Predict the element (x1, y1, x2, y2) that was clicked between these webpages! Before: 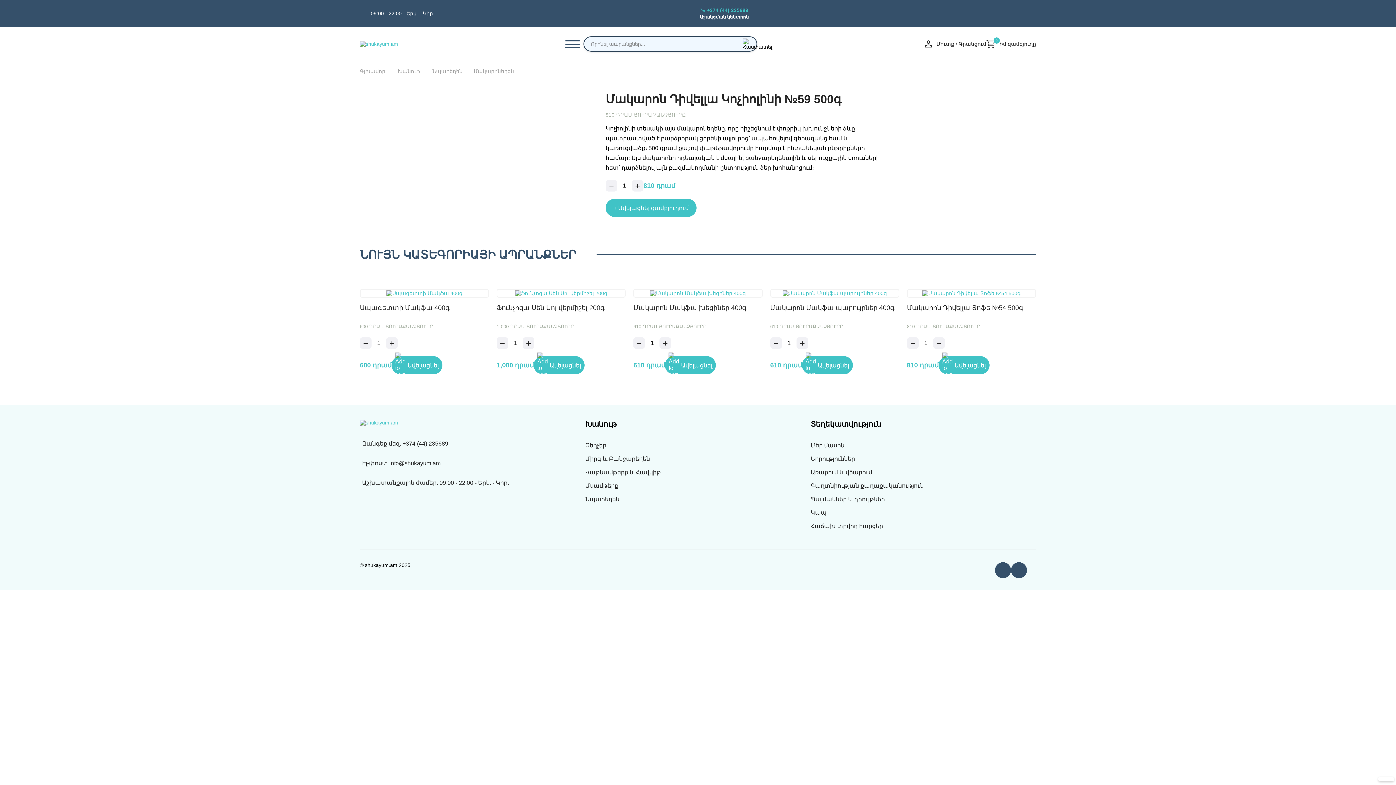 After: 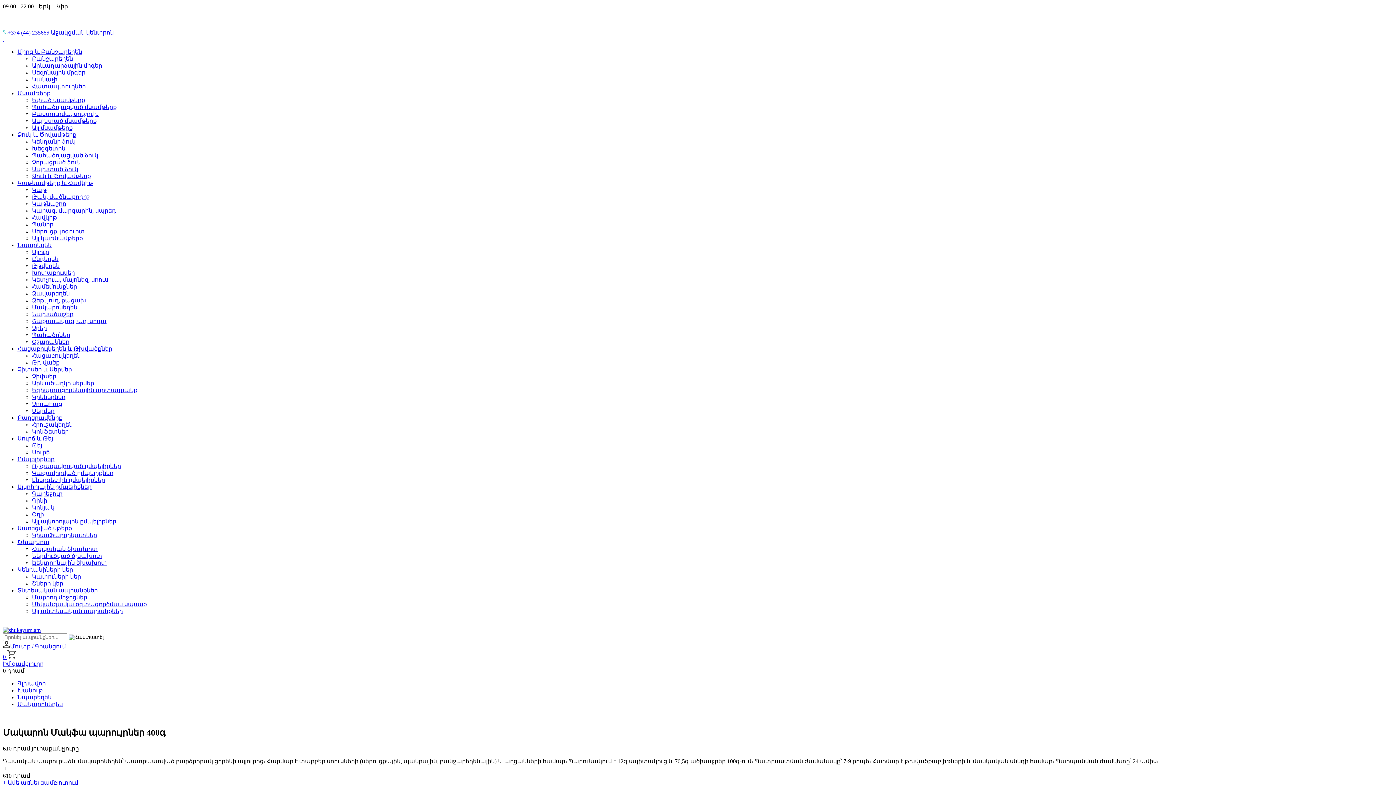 Action: bbox: (770, 289, 899, 297)